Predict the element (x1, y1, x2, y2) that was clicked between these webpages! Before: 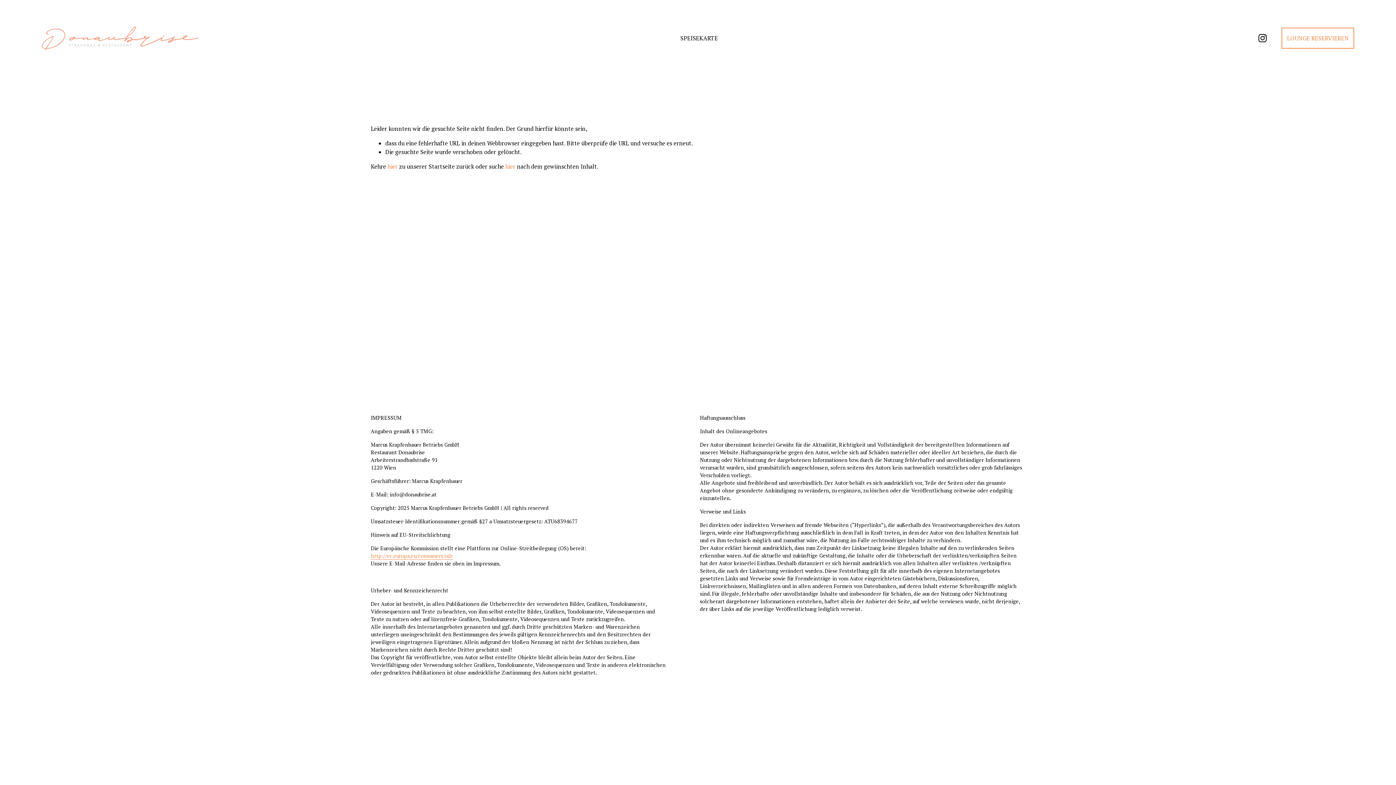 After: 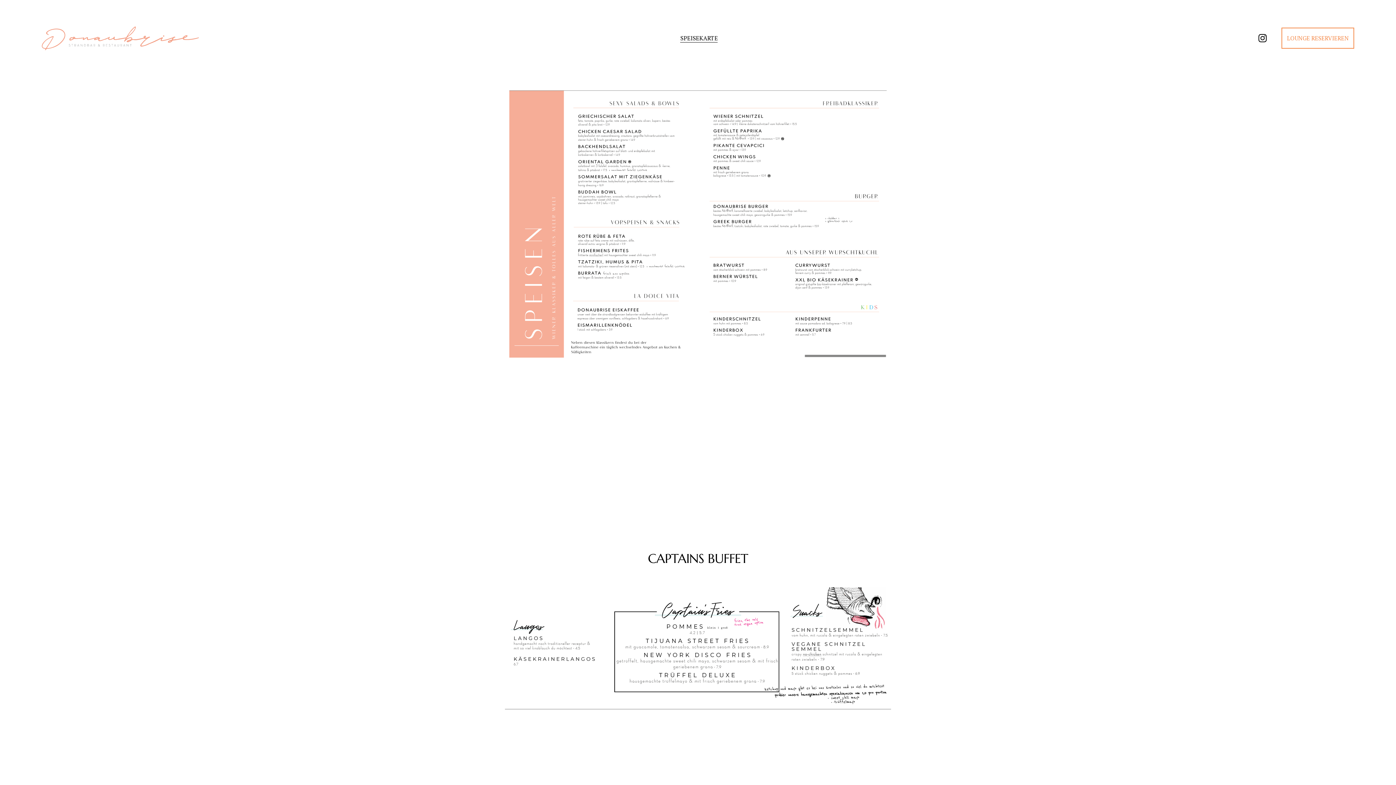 Action: bbox: (680, 33, 717, 43) label: SPEISEKARTE